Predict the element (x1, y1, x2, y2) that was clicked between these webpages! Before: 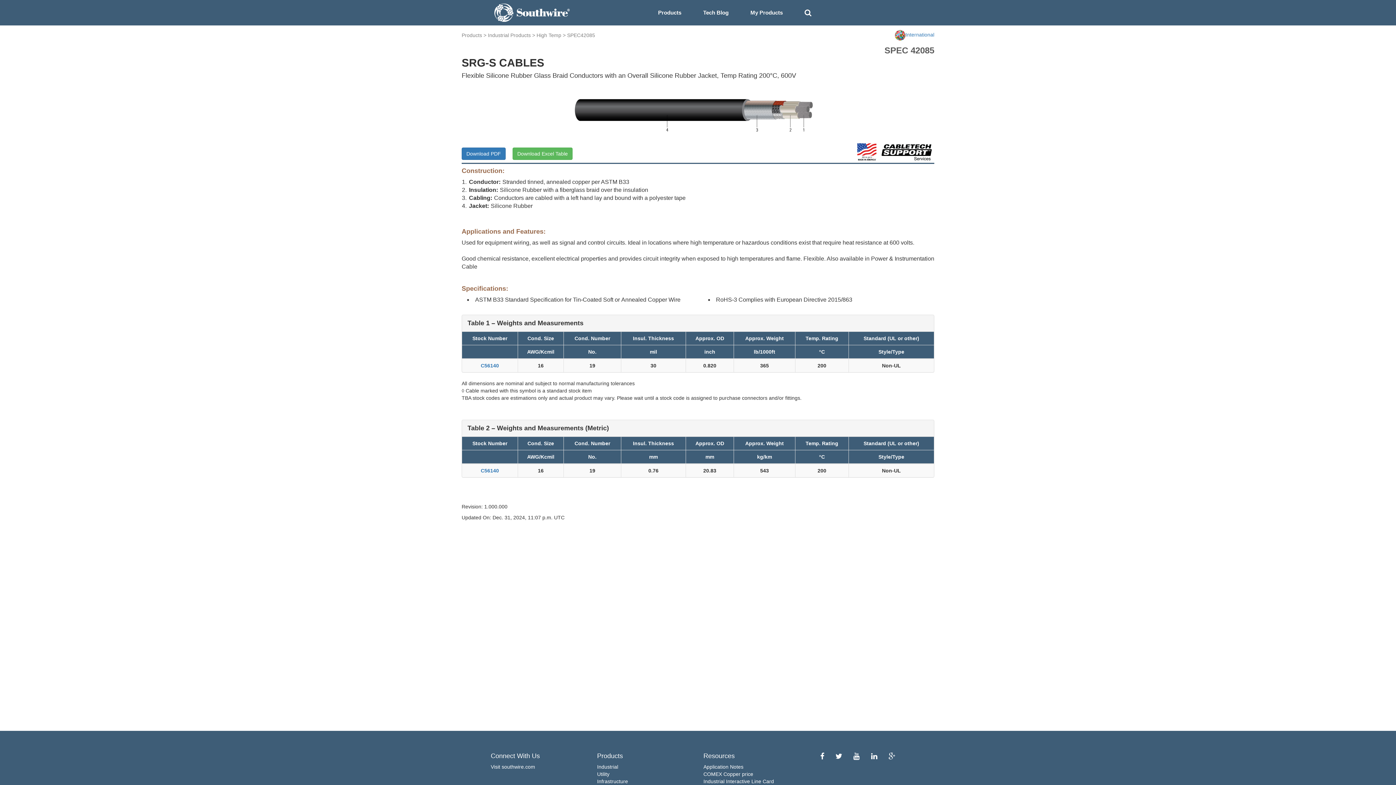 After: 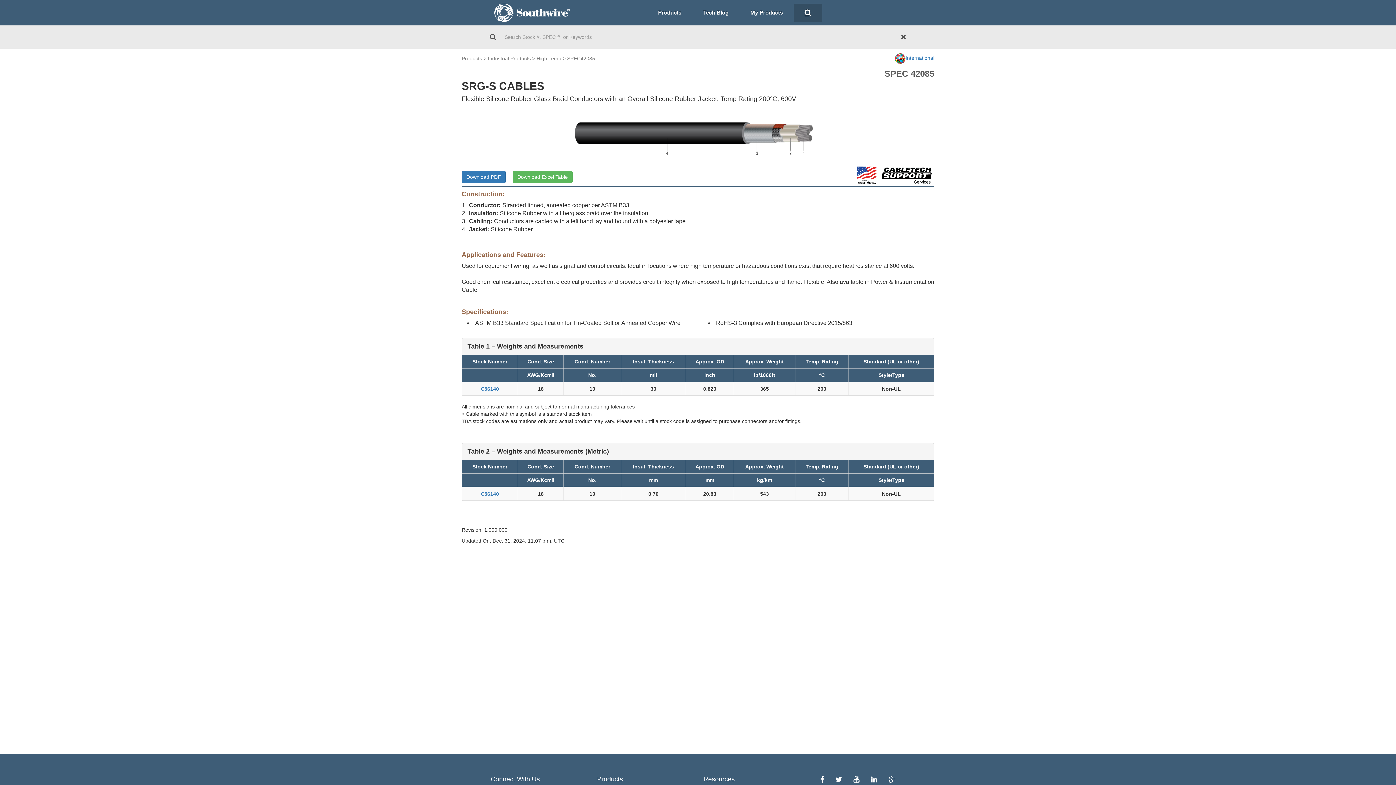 Action: bbox: (793, 3, 822, 21)